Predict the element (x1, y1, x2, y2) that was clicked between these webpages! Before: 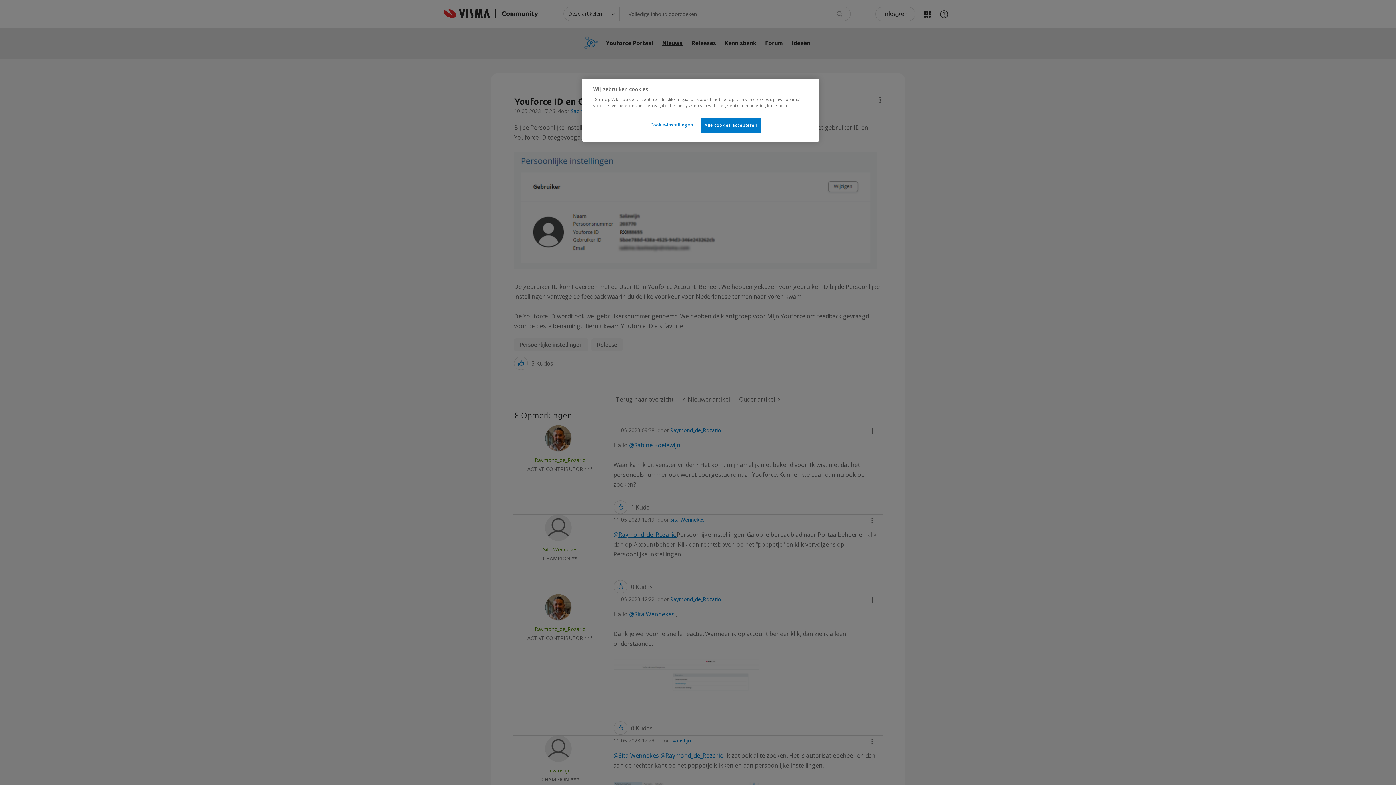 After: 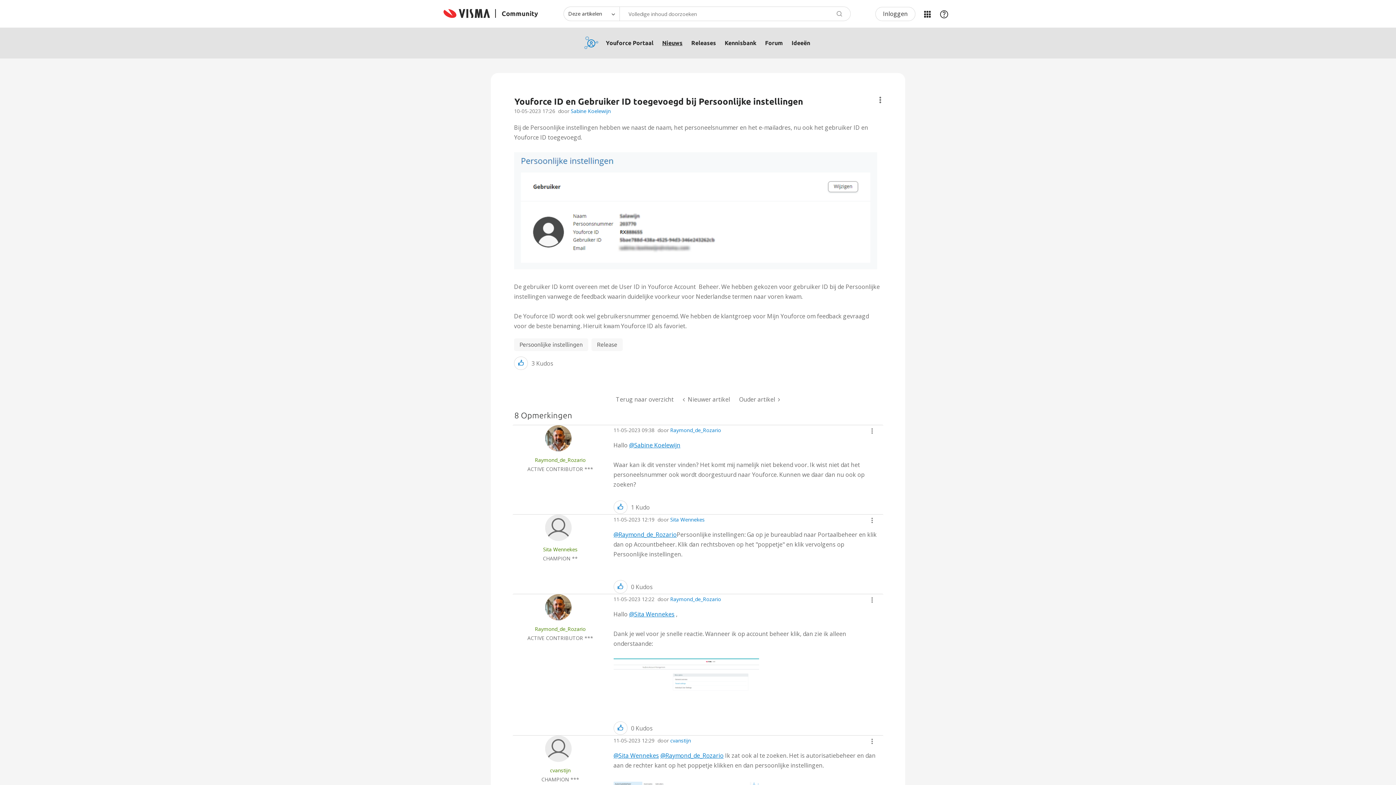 Action: bbox: (700, 117, 761, 132) label: Alle cookies accepteren